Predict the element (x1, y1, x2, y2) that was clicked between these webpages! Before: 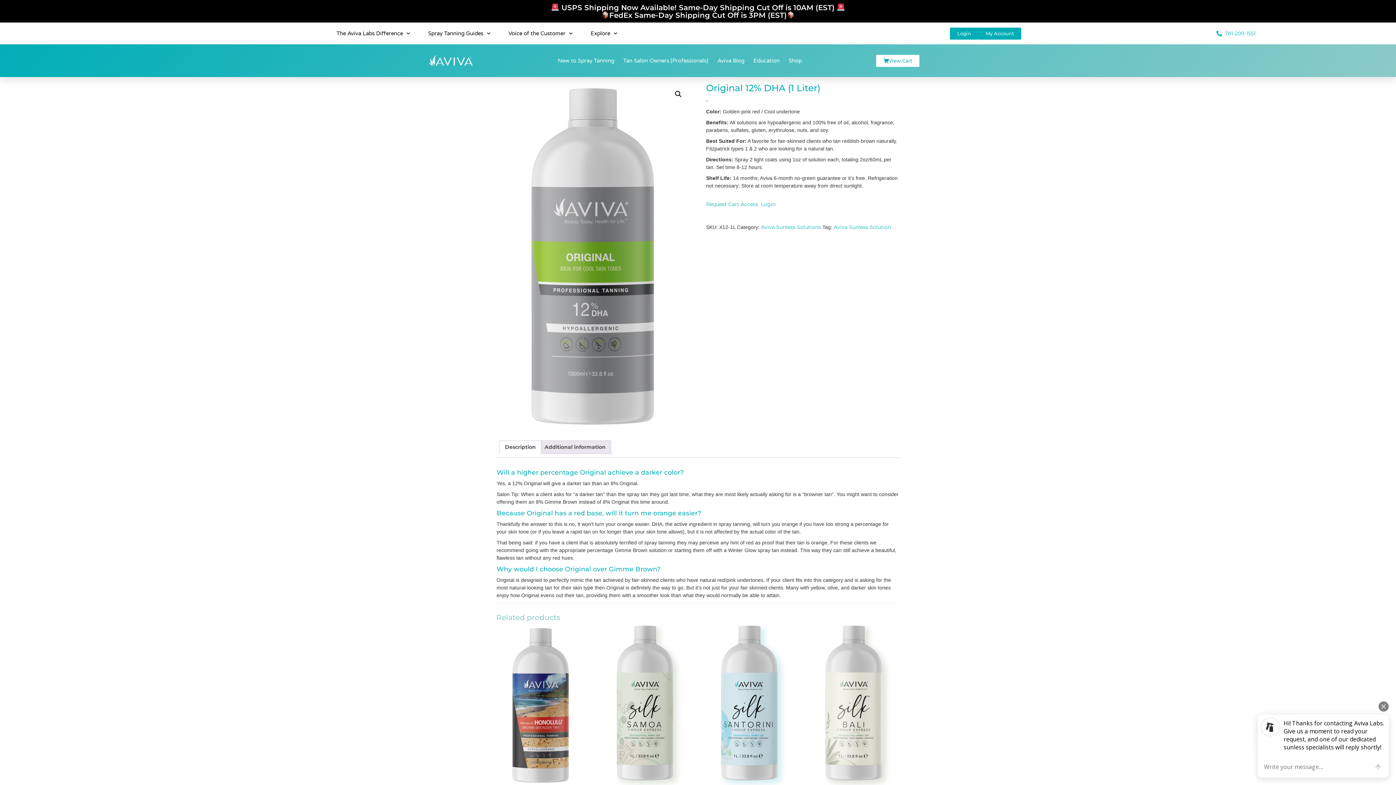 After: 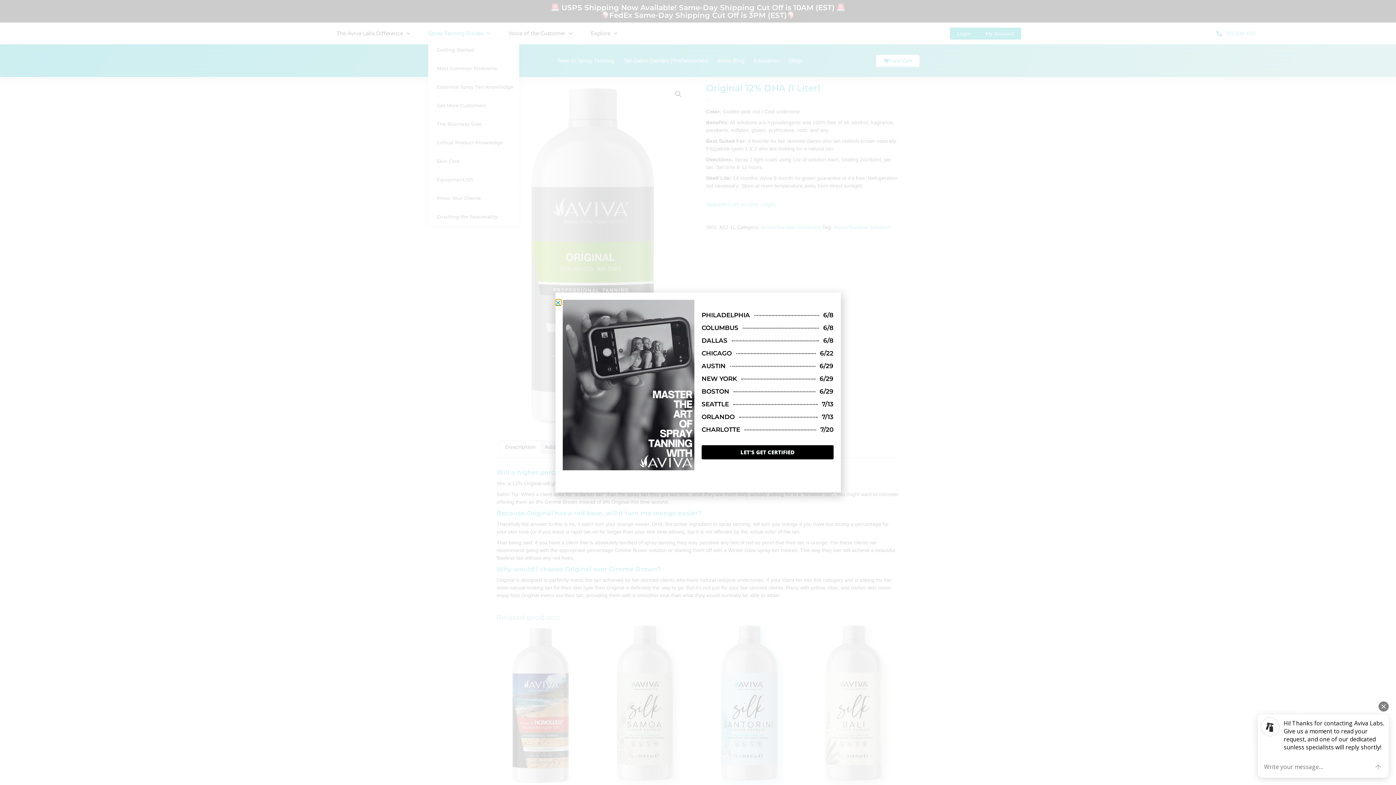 Action: bbox: (428, 26, 490, 40) label: Spray Tanning Guides